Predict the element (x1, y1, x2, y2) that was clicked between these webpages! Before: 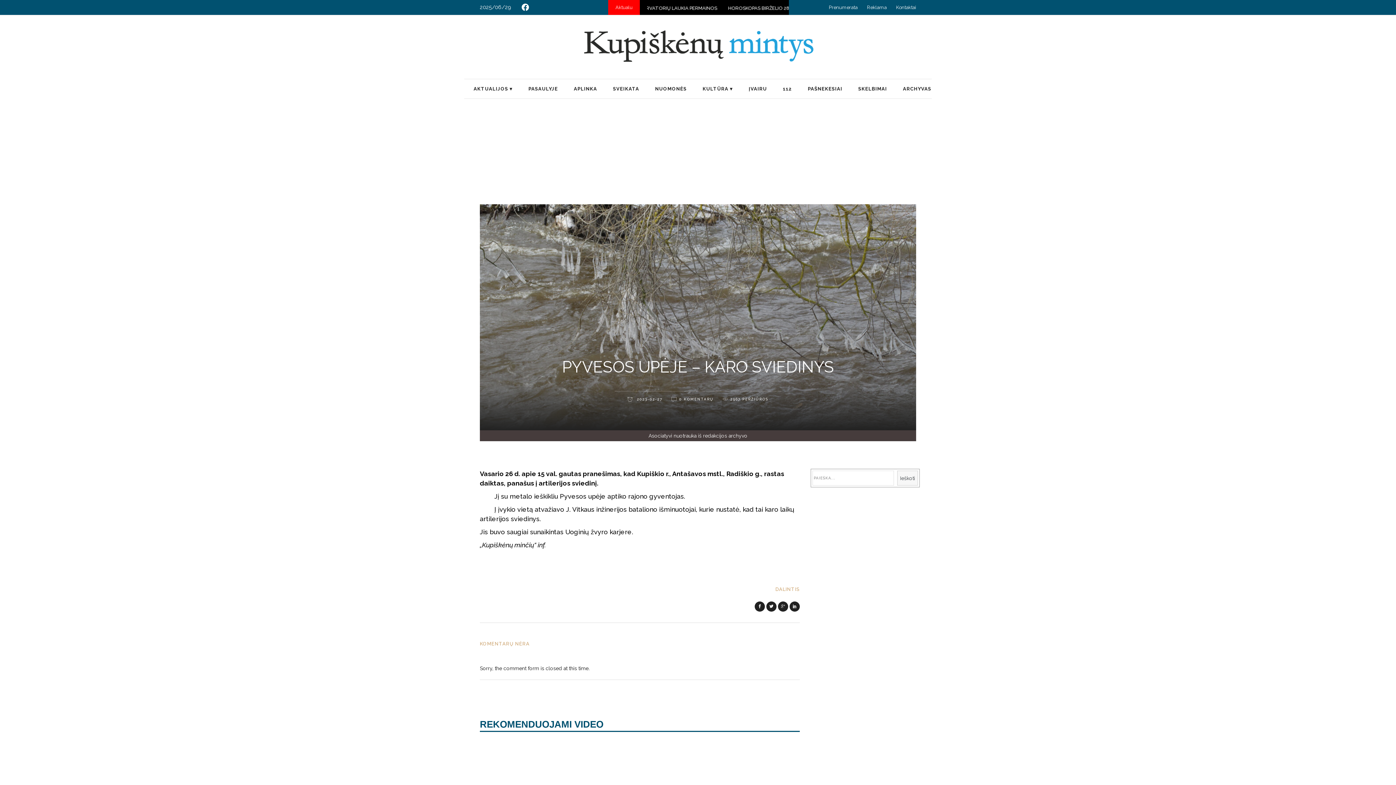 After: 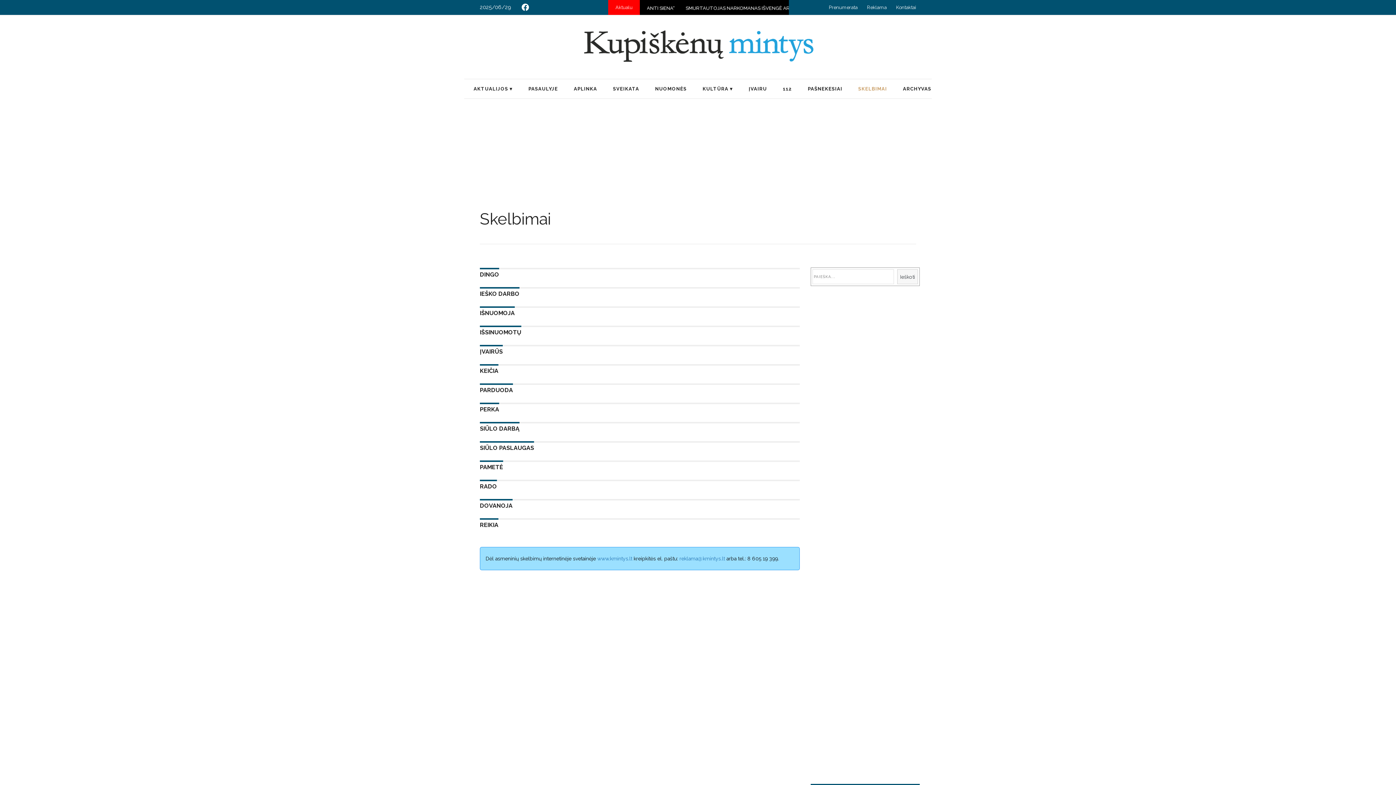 Action: bbox: (850, 79, 895, 98) label: SKELBIMAI